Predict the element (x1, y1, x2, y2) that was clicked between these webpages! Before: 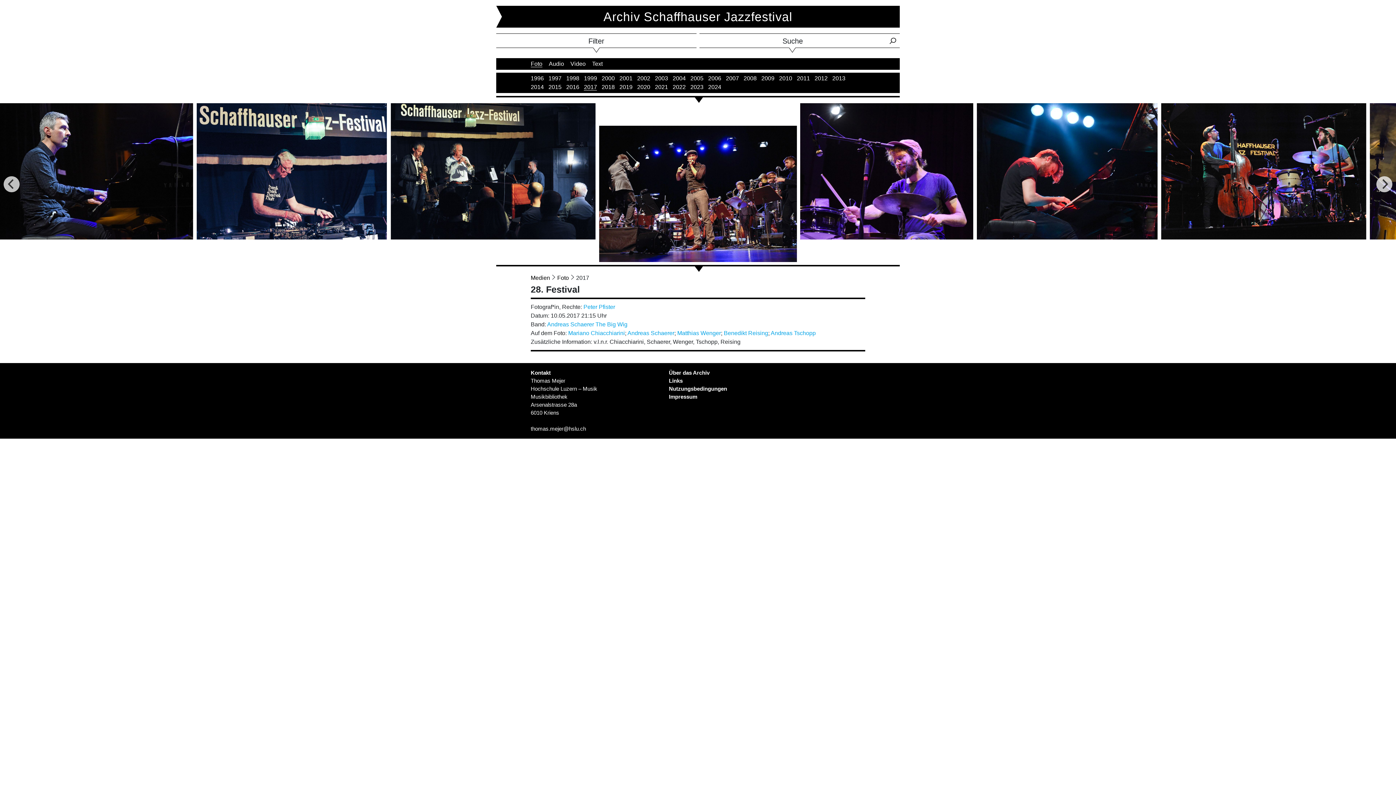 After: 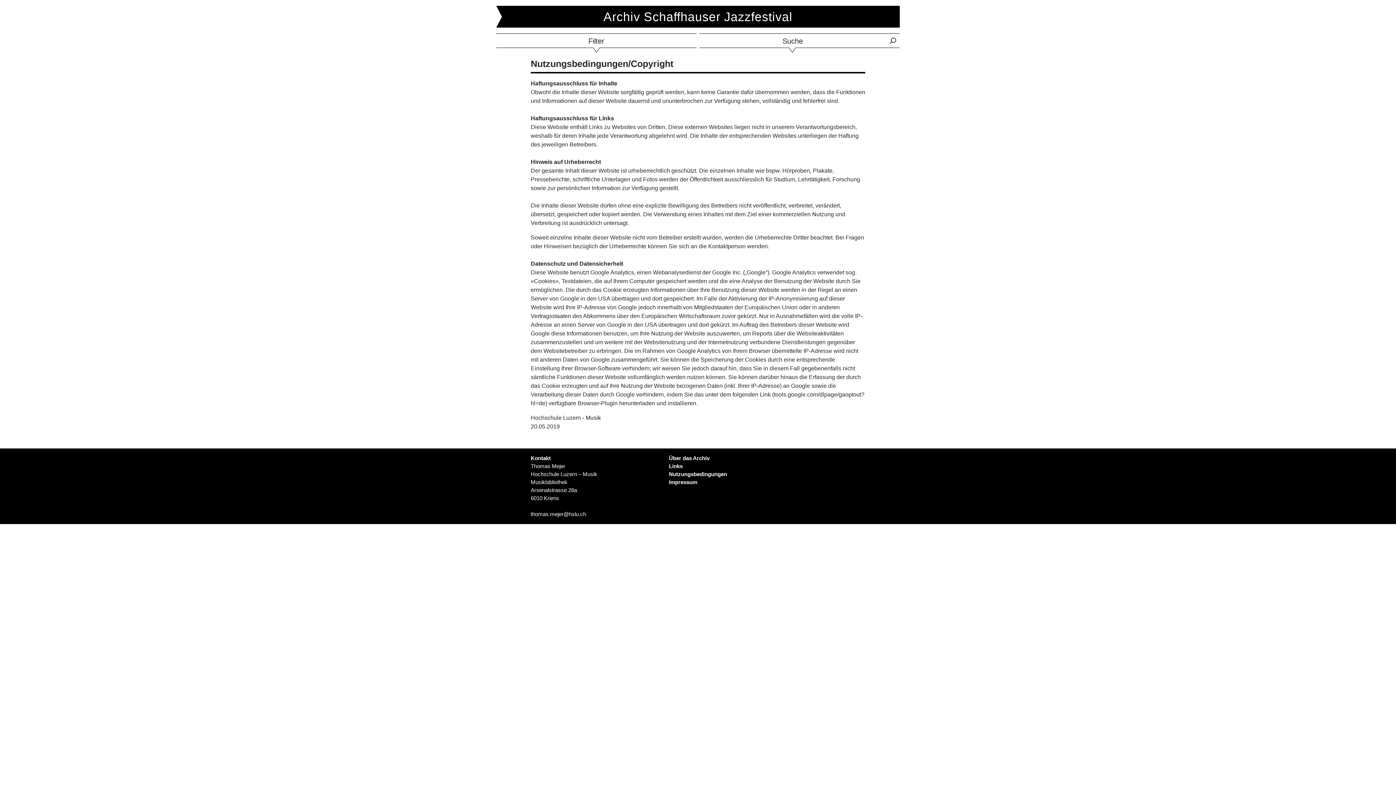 Action: label: Nutzungsbedingungen bbox: (669, 385, 727, 392)